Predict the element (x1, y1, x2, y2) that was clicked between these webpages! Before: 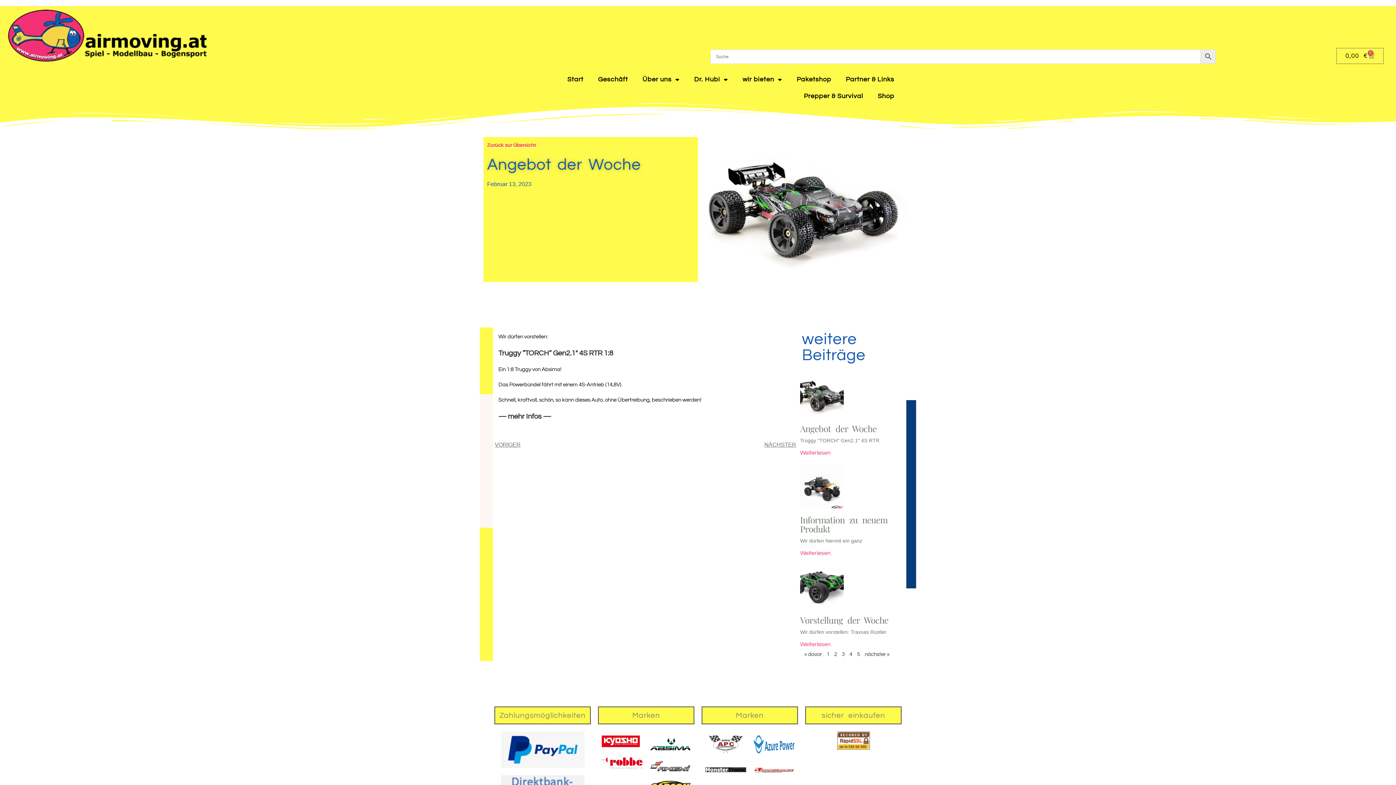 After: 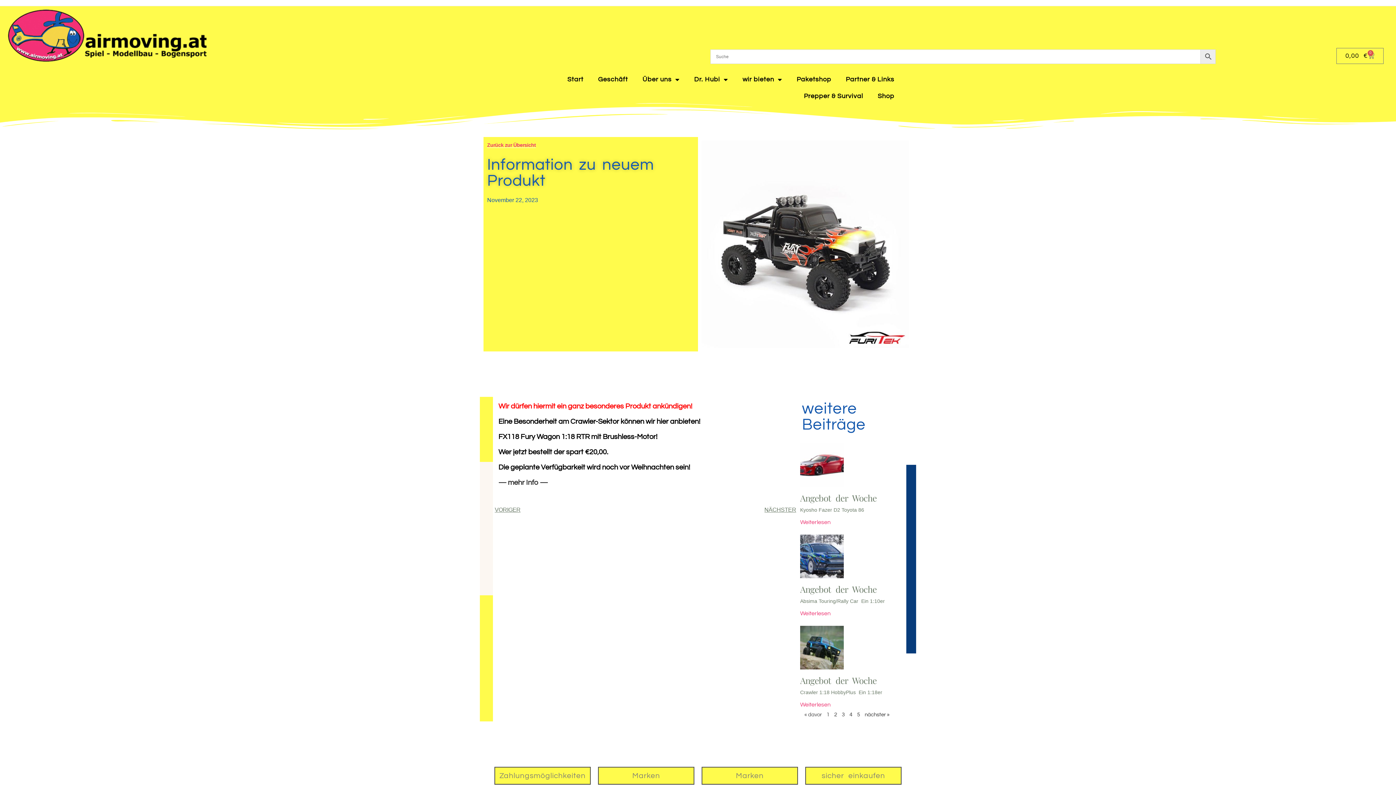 Action: bbox: (800, 550, 830, 556) label: Read more about Information zu neuem Produkt